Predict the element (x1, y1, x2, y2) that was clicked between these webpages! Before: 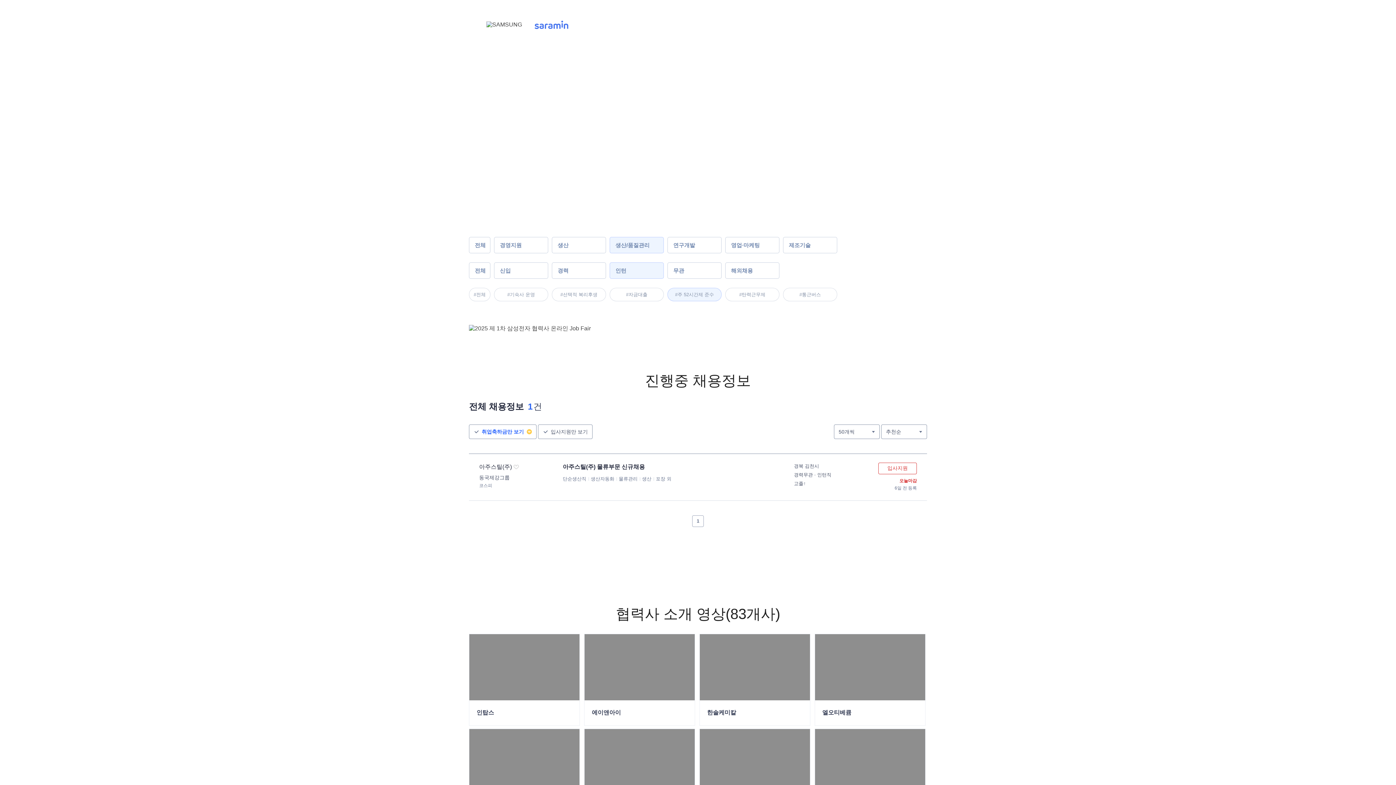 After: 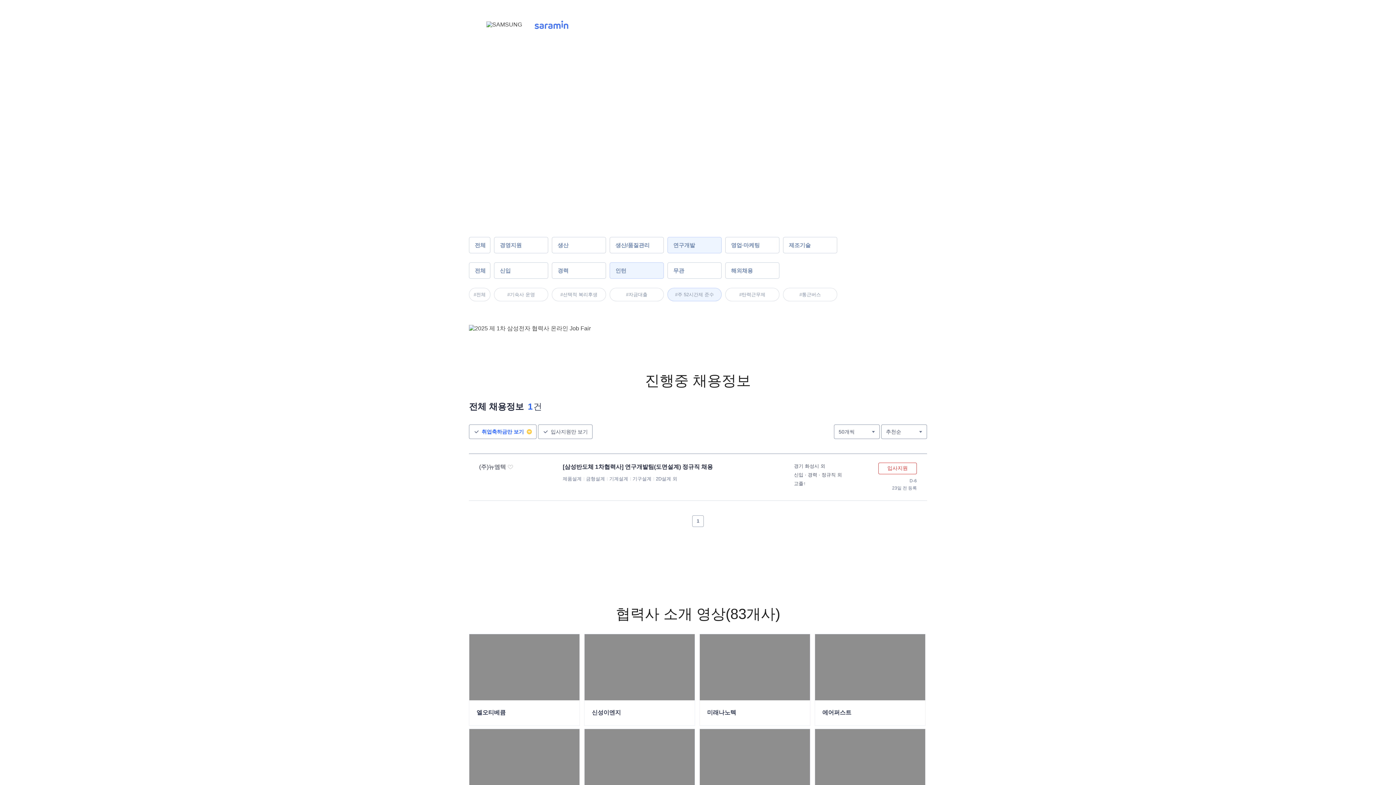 Action: label: 연구개발 bbox: (667, 237, 721, 253)